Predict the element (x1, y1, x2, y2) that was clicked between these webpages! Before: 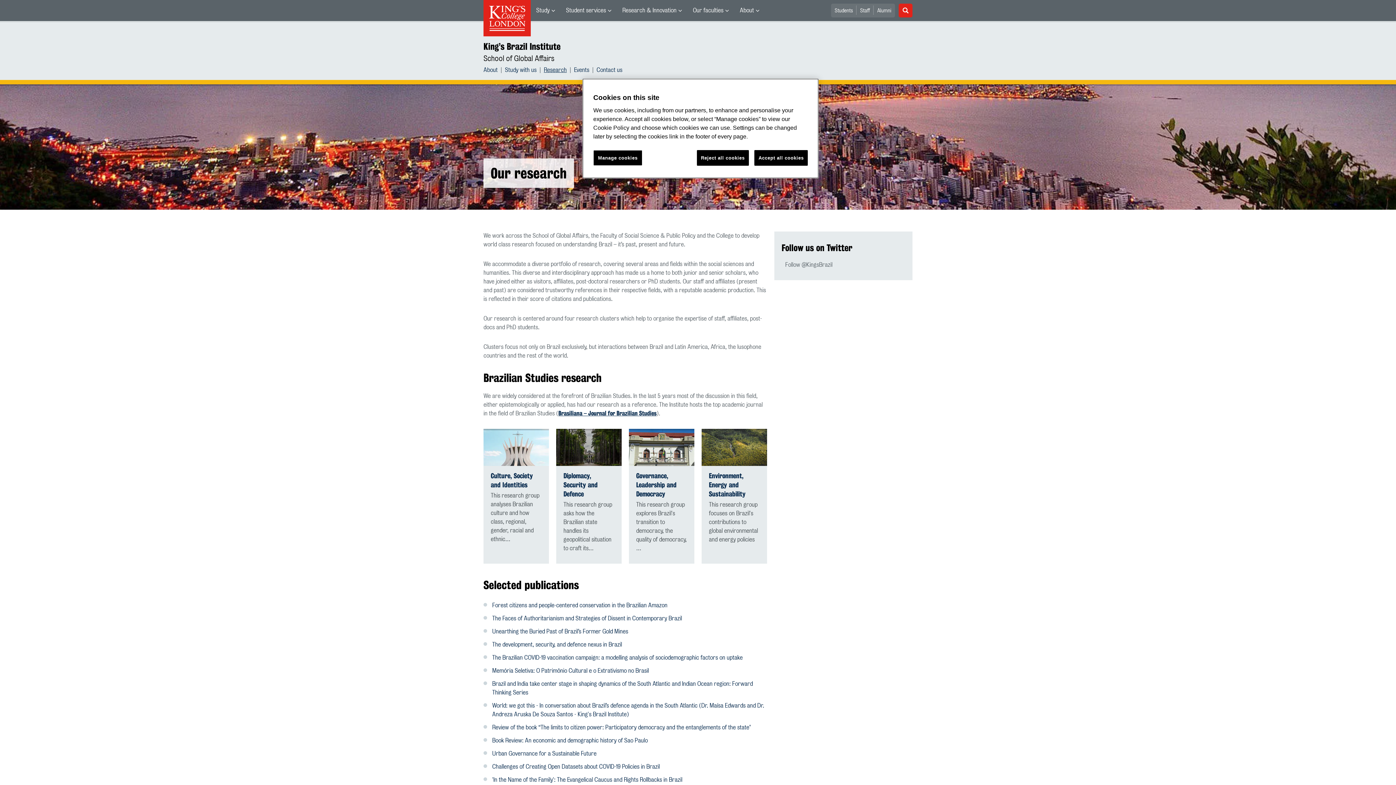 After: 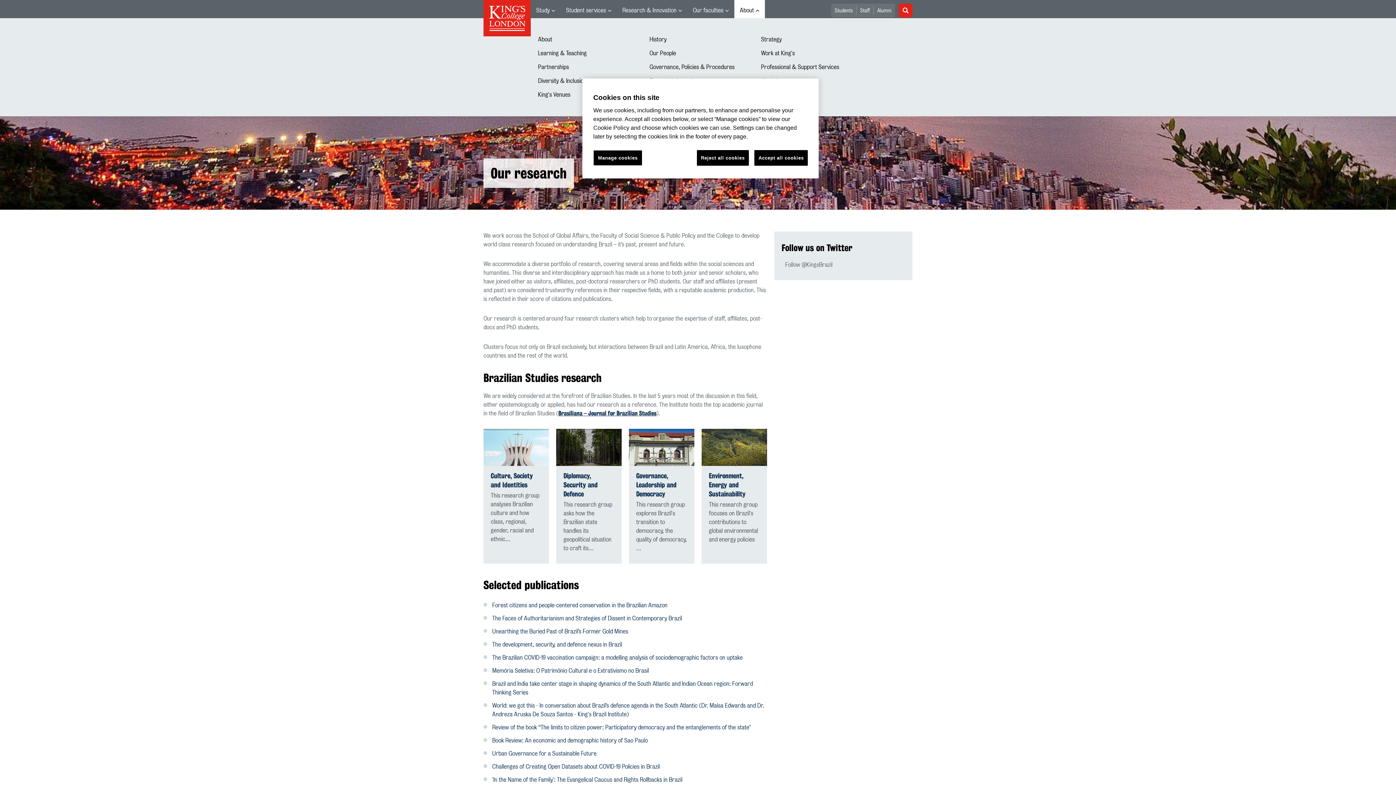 Action: label: About bbox: (734, 0, 765, 21)